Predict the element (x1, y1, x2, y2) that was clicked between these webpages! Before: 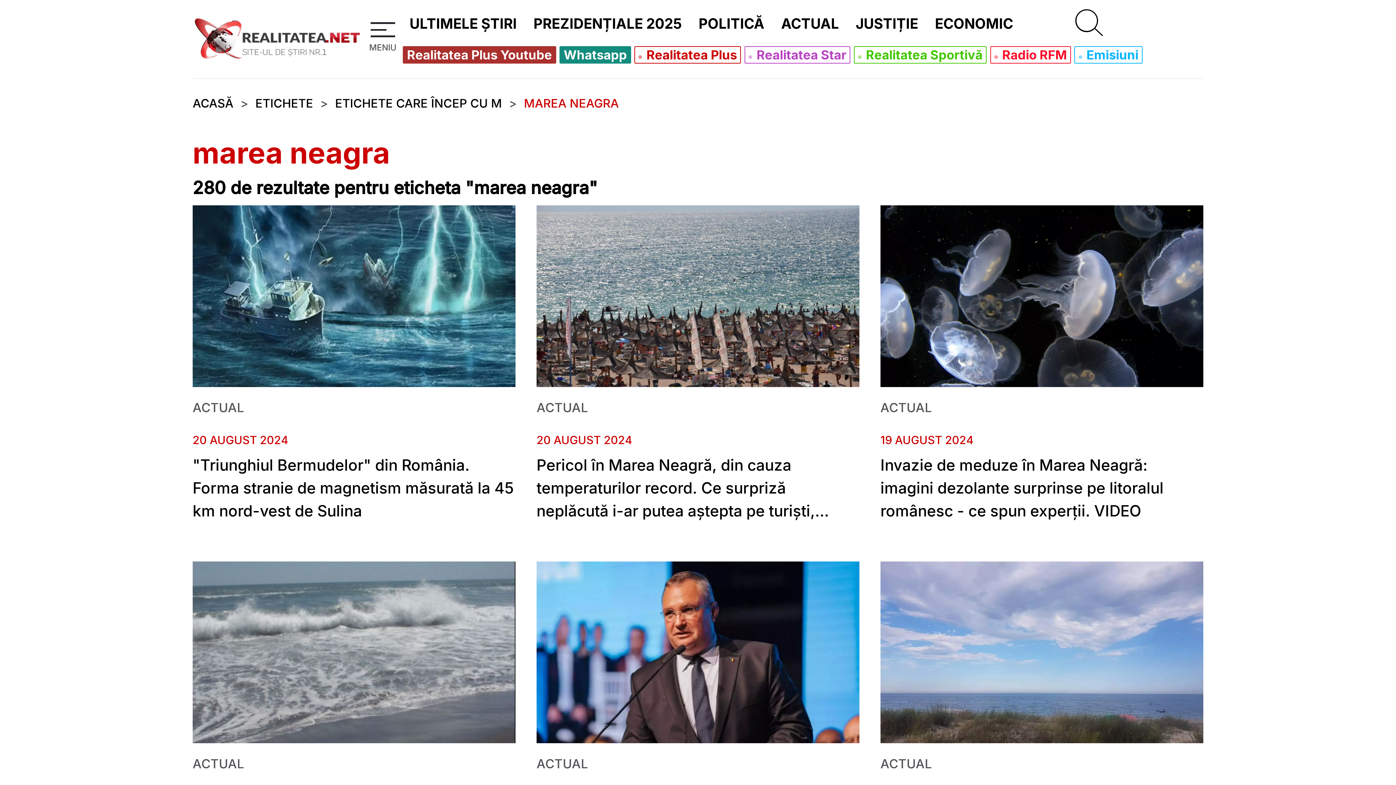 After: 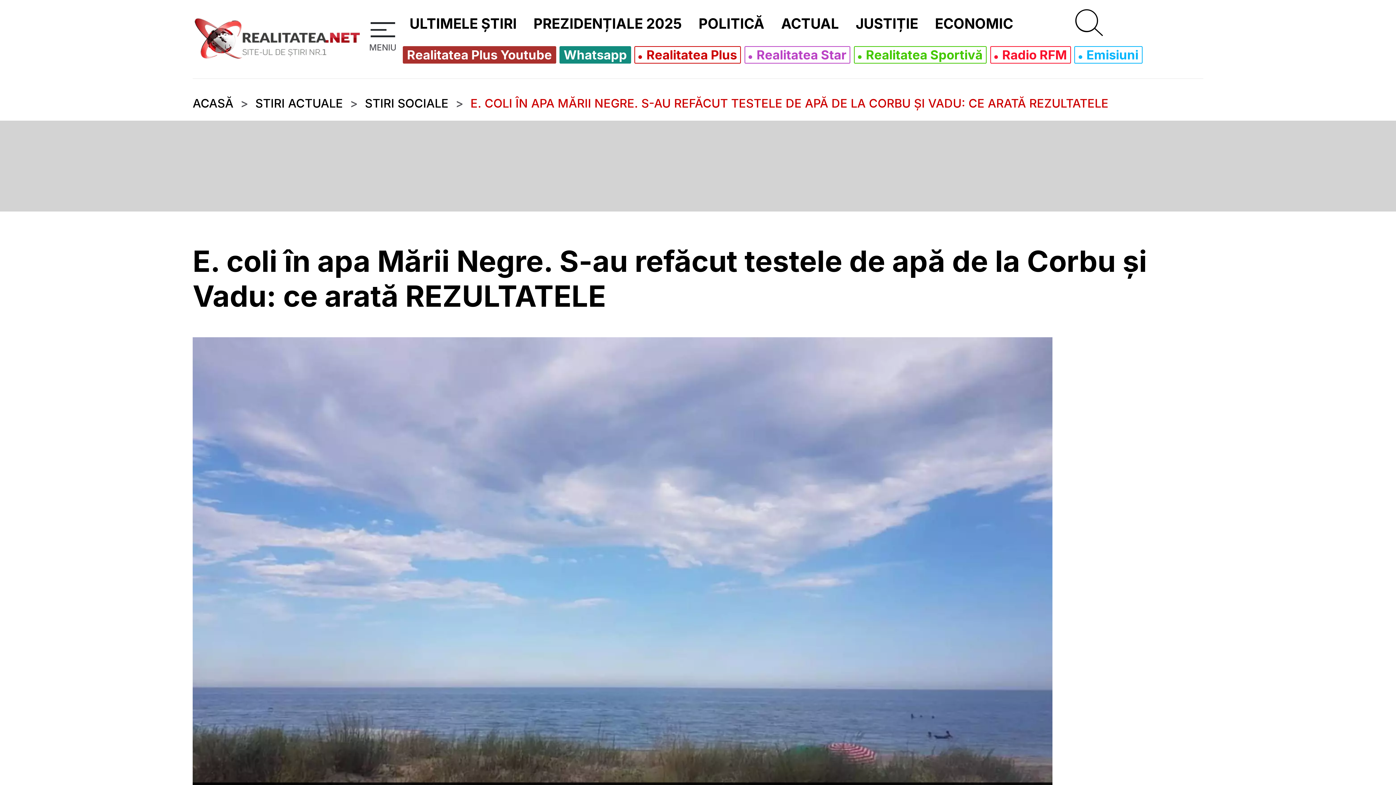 Action: bbox: (880, 561, 1203, 743)